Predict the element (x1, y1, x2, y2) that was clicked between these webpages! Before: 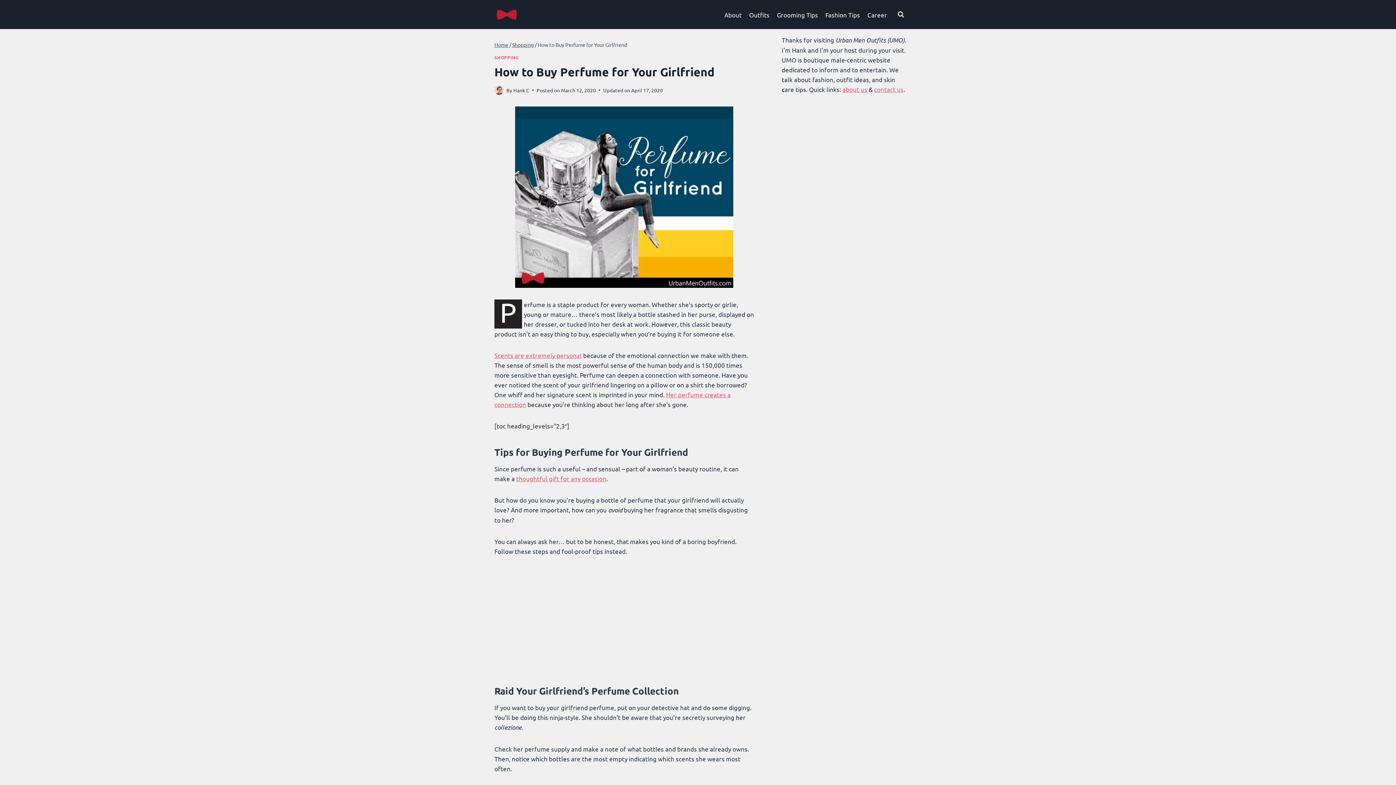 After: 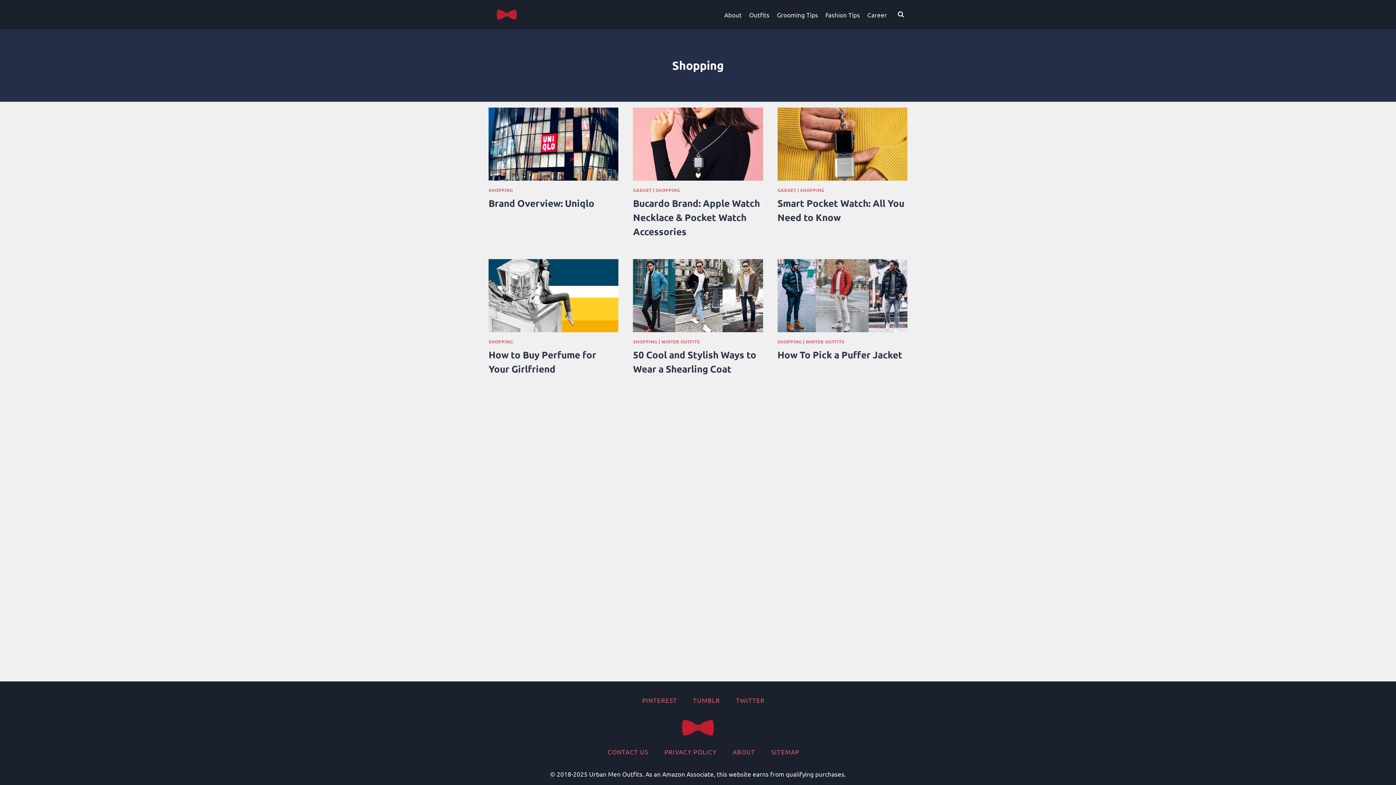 Action: bbox: (512, 41, 533, 48) label: Shopping